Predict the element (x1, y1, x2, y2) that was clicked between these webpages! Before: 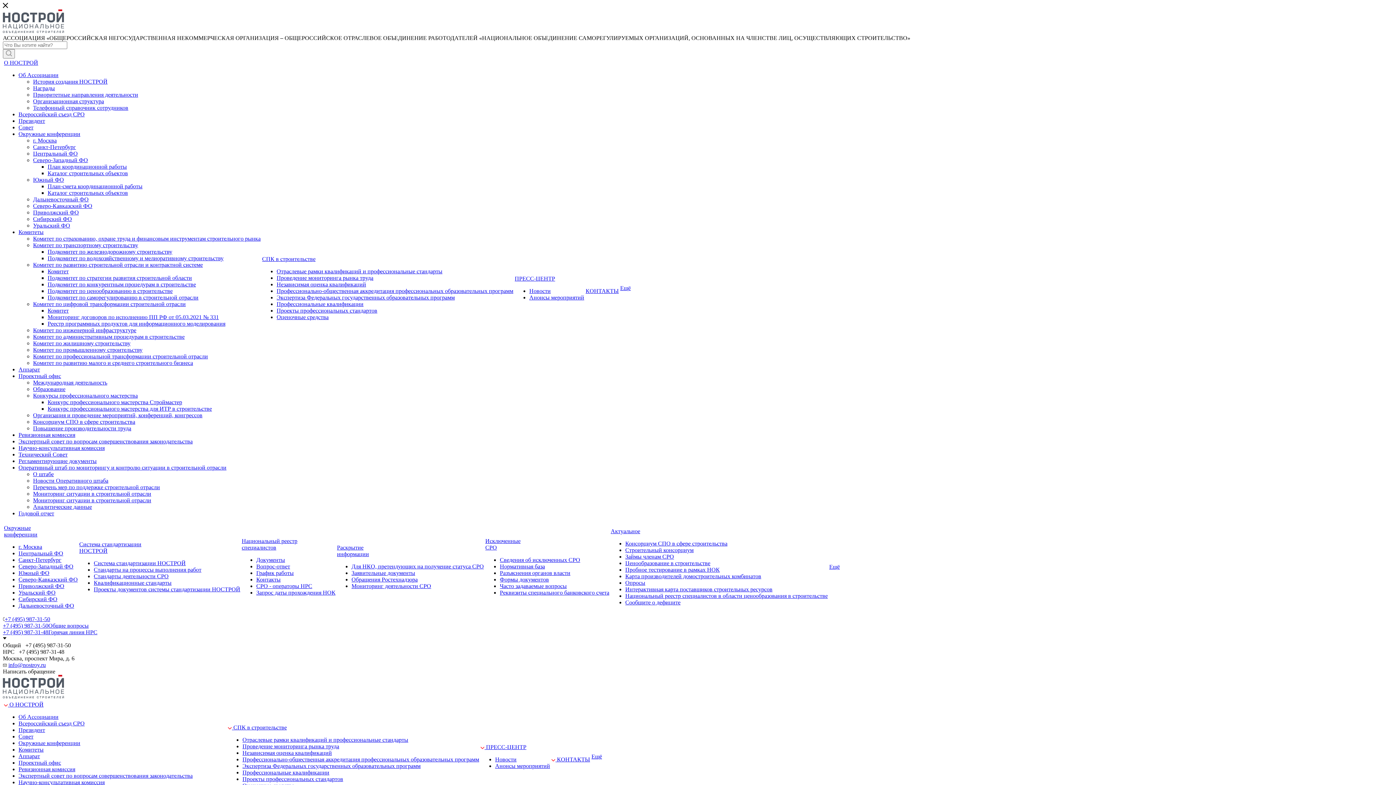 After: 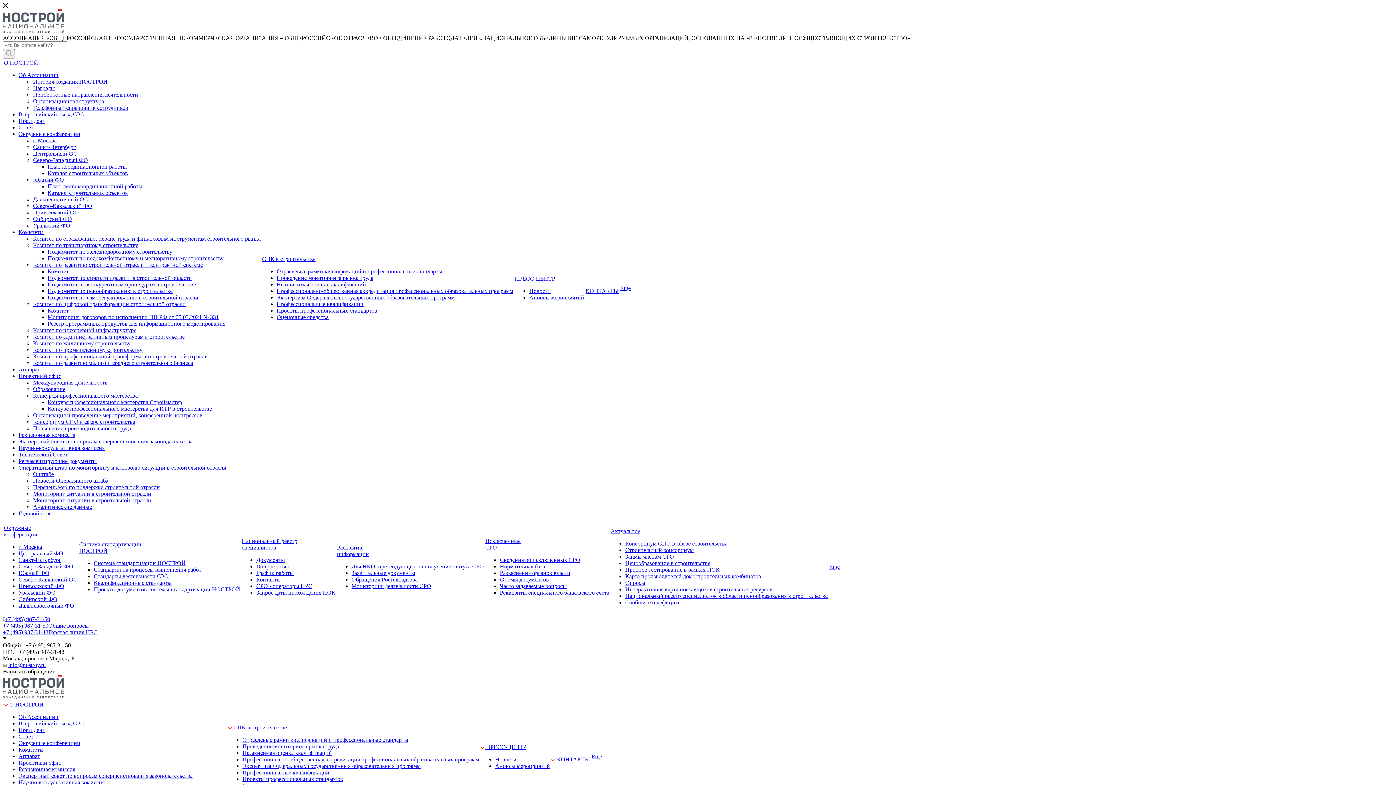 Action: bbox: (47, 320, 225, 326) label: Реестр программных продуктов для информационного моделирования